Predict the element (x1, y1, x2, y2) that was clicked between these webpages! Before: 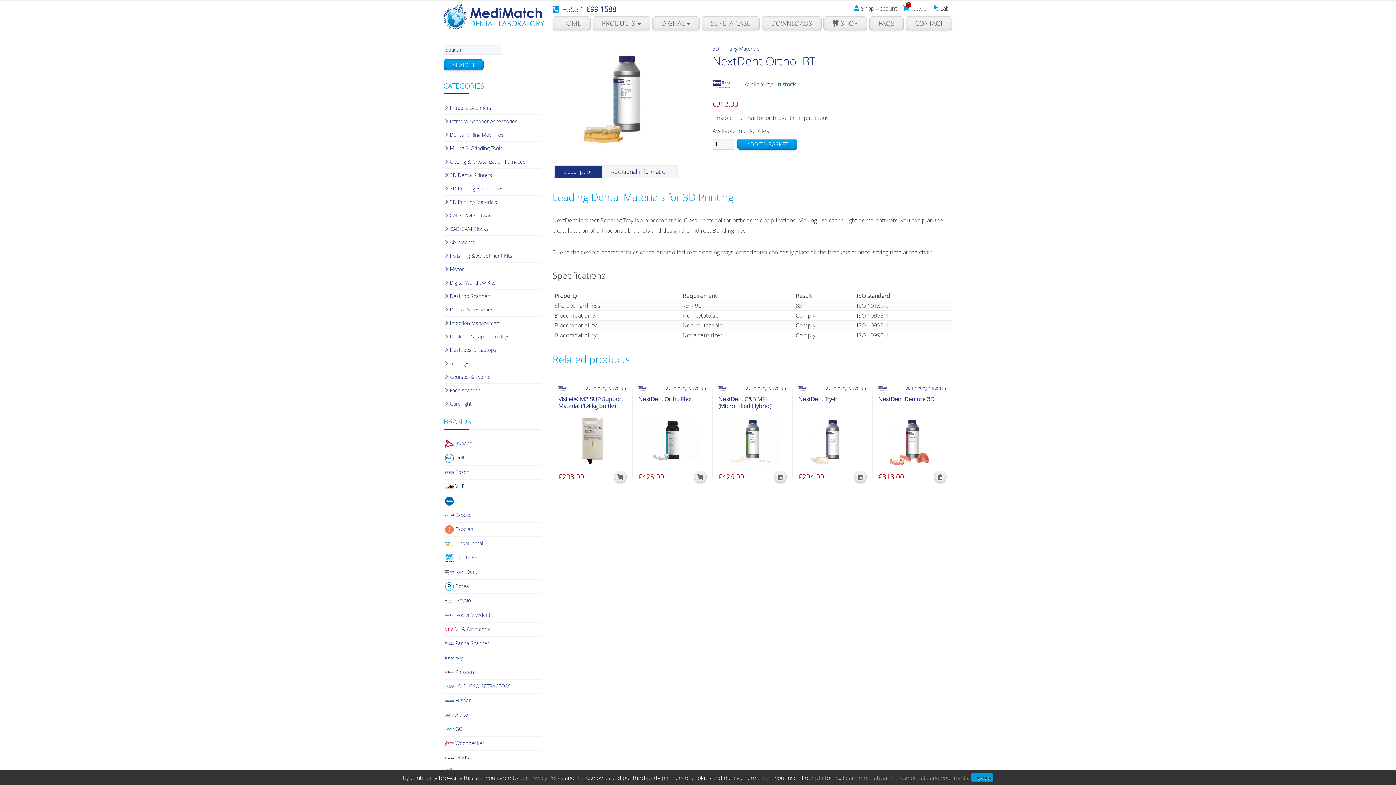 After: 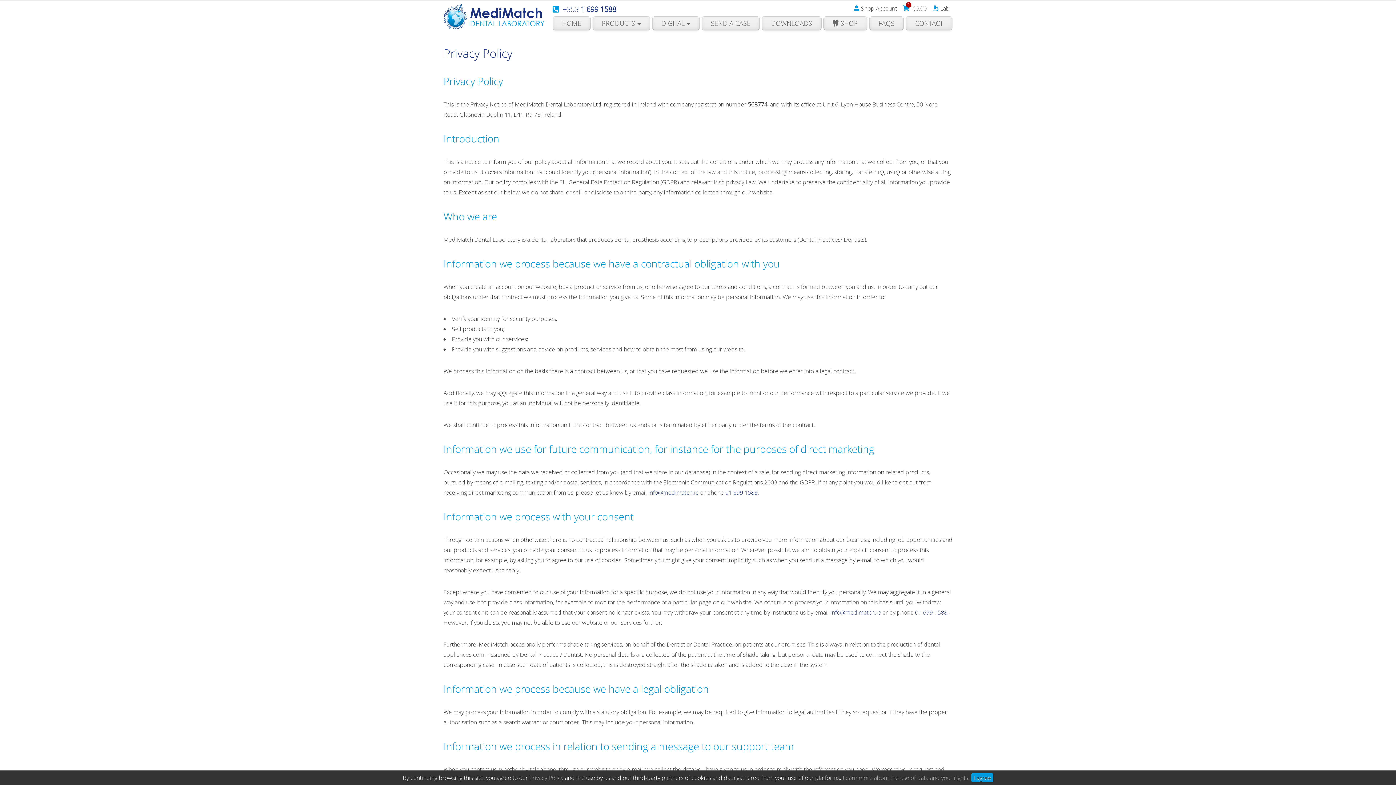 Action: bbox: (529, 774, 563, 782) label: Privacy Policy